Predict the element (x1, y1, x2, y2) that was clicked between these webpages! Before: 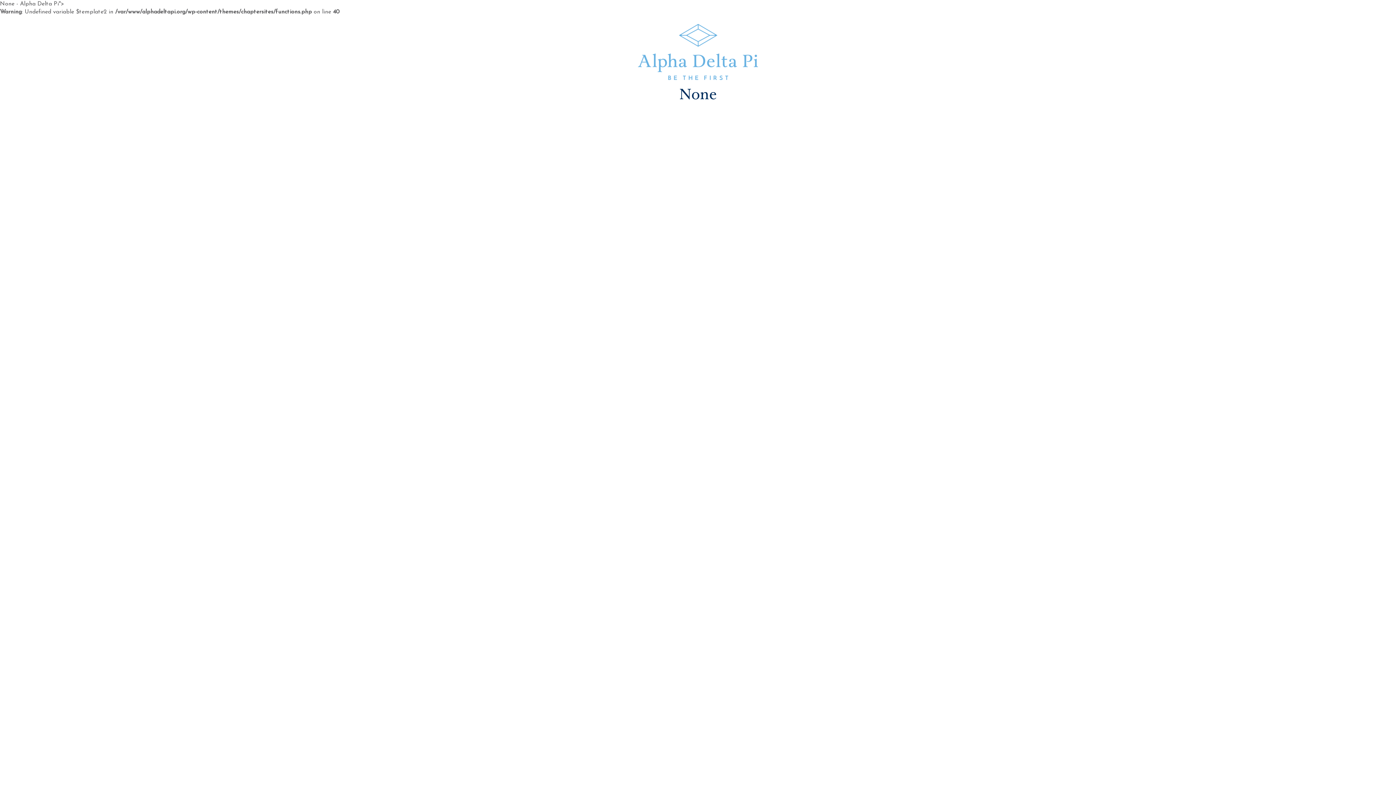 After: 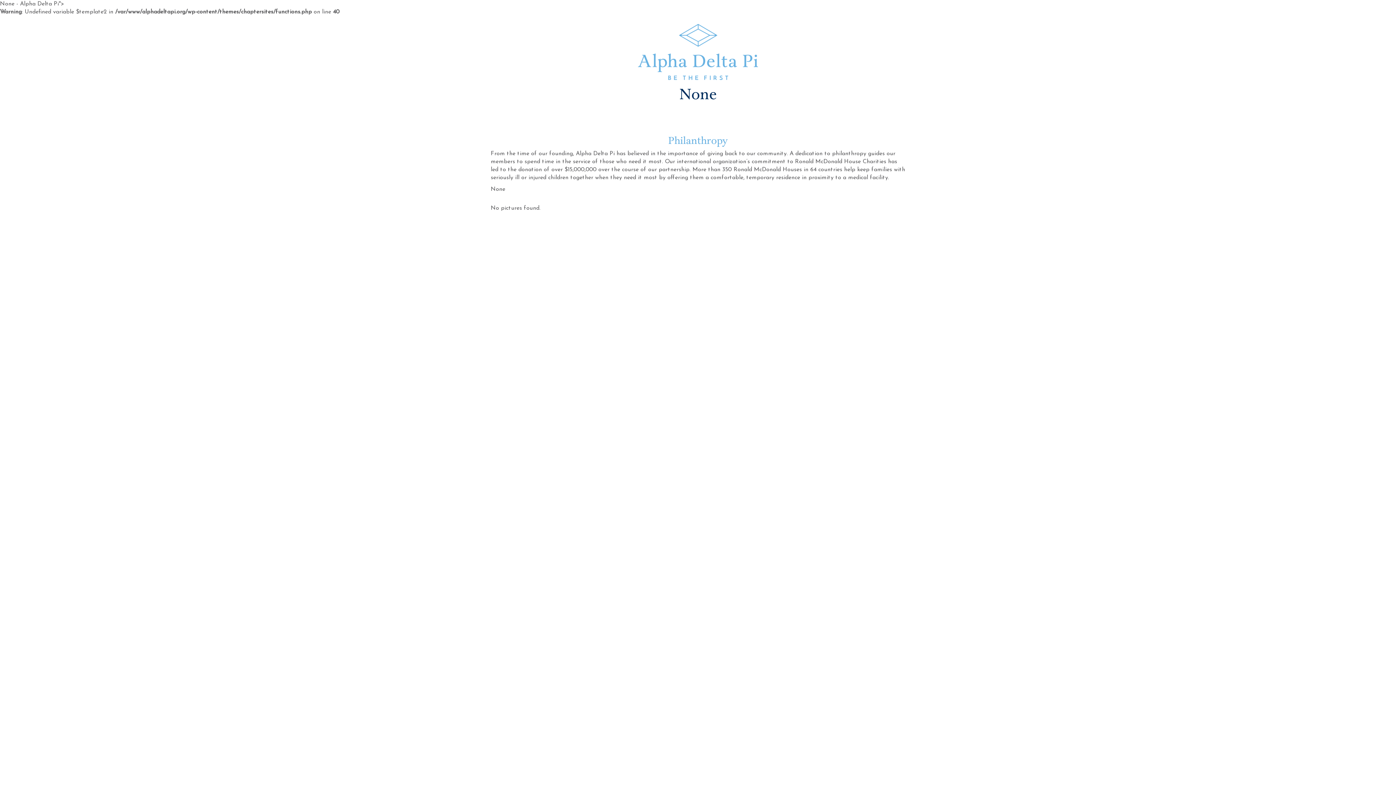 Action: label: PHILANTHROPY bbox: (668, 109, 728, 127)